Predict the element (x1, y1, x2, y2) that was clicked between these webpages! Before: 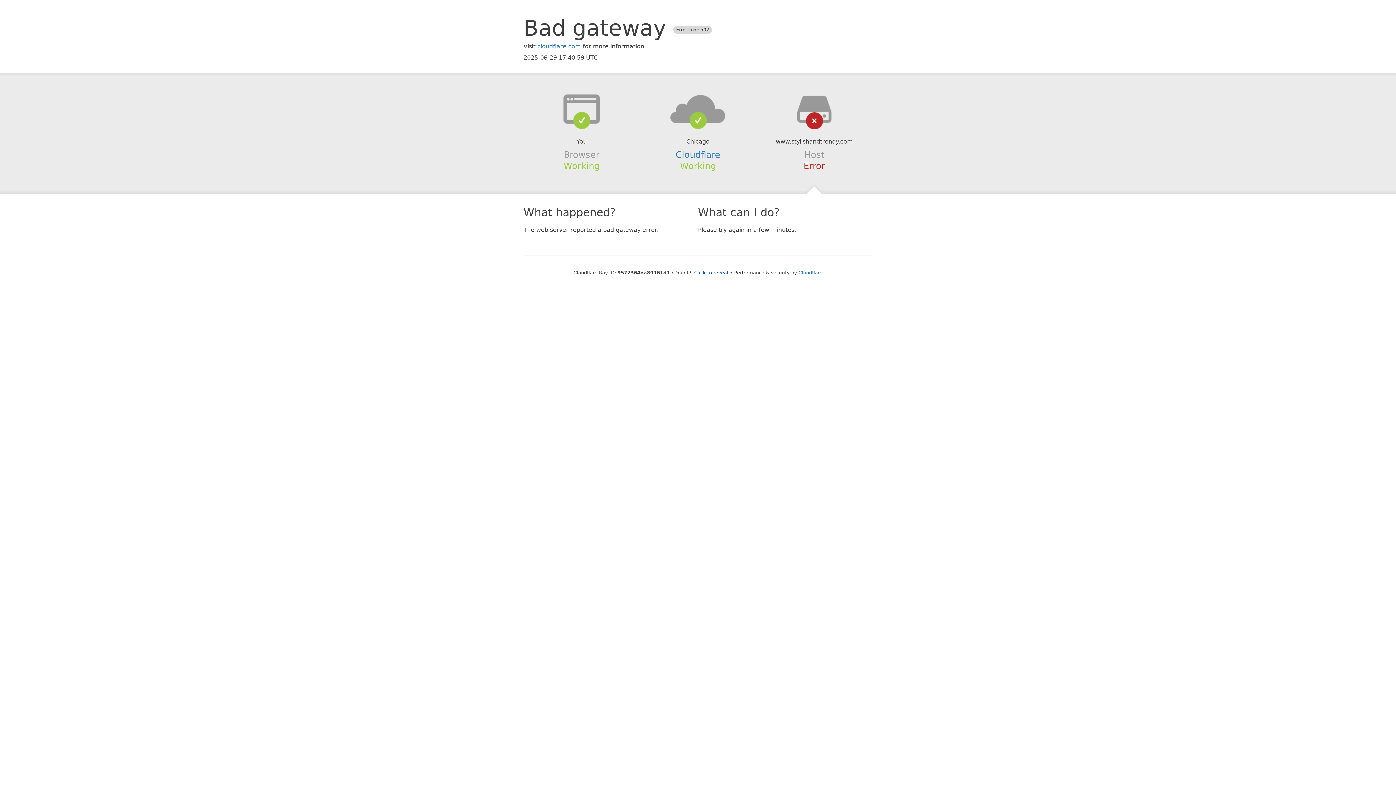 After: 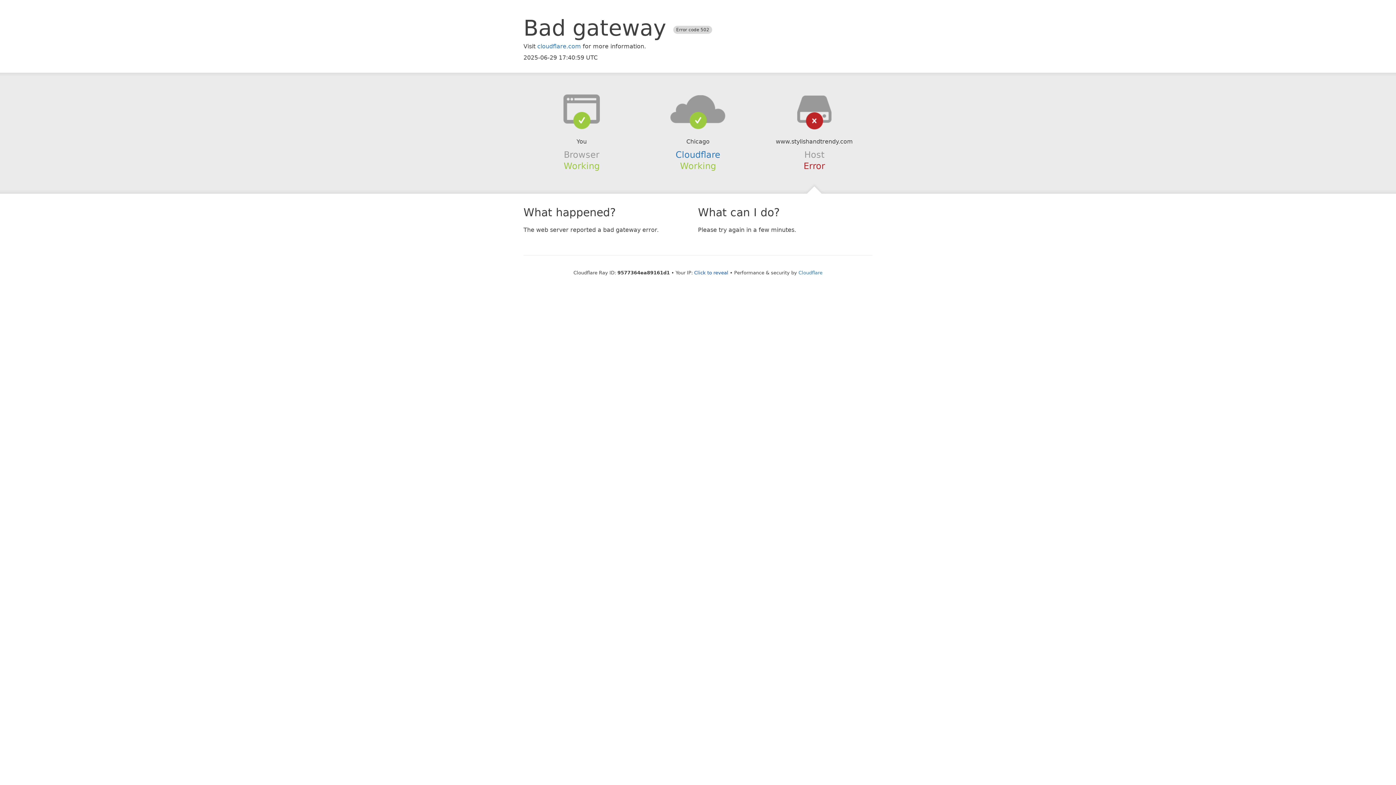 Action: bbox: (639, 94, 756, 123)